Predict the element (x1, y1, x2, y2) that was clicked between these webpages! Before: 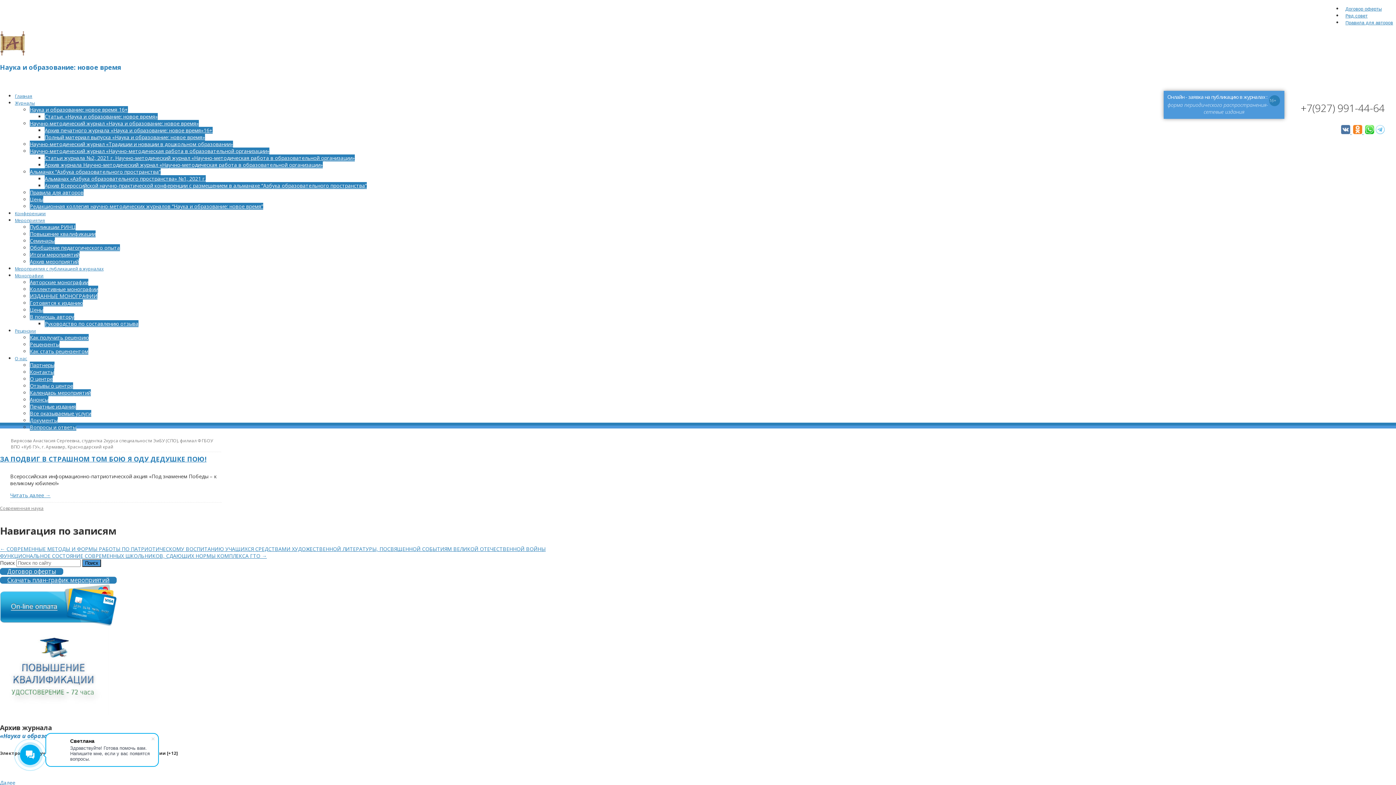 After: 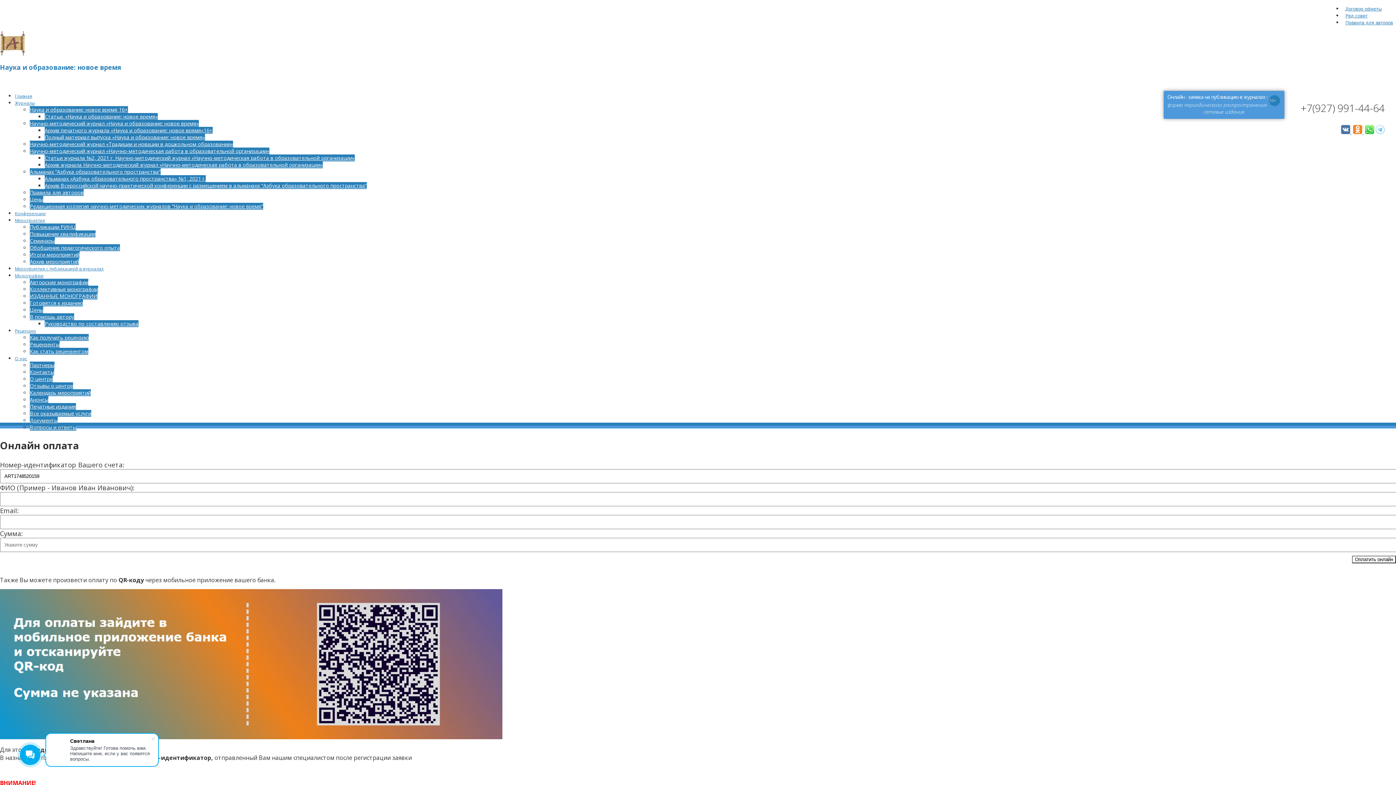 Action: bbox: (0, 621, 117, 628)